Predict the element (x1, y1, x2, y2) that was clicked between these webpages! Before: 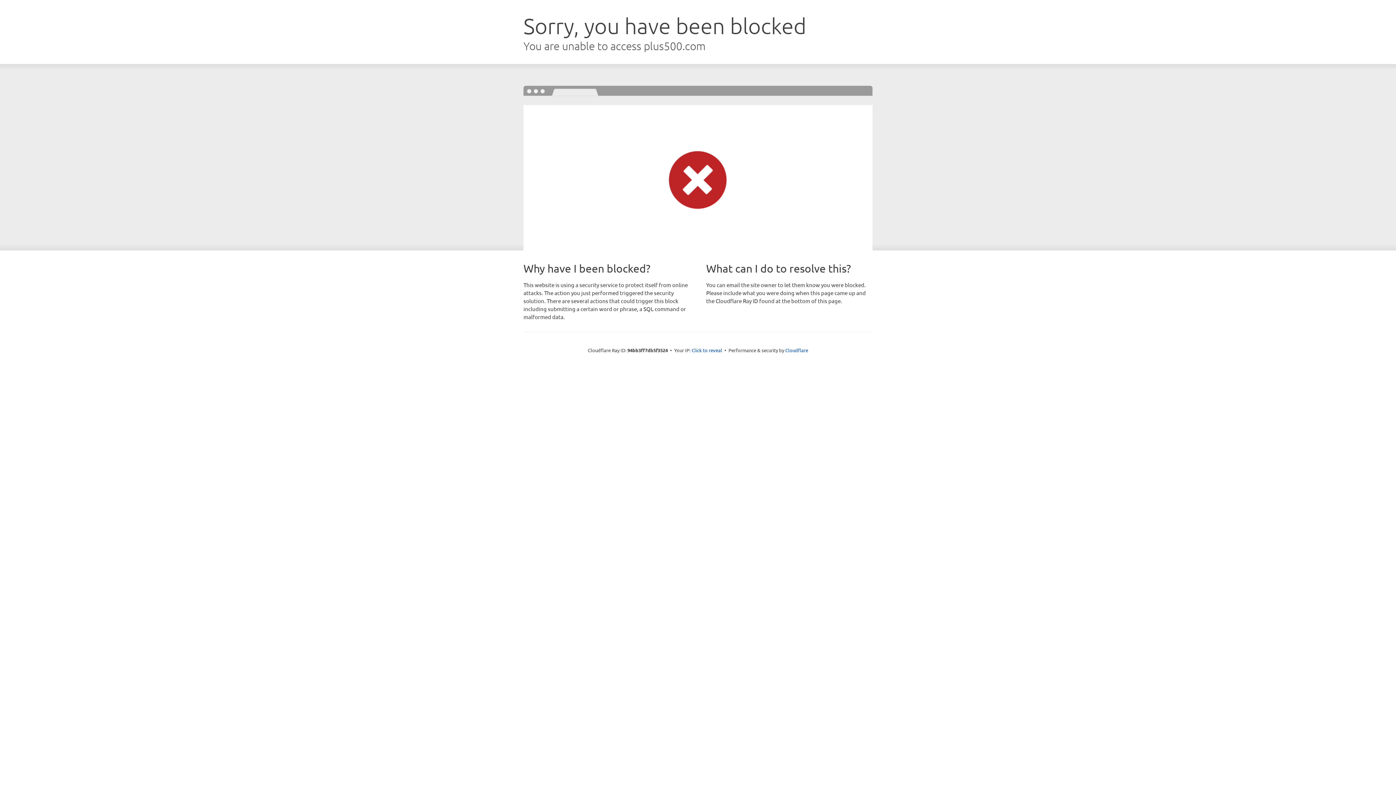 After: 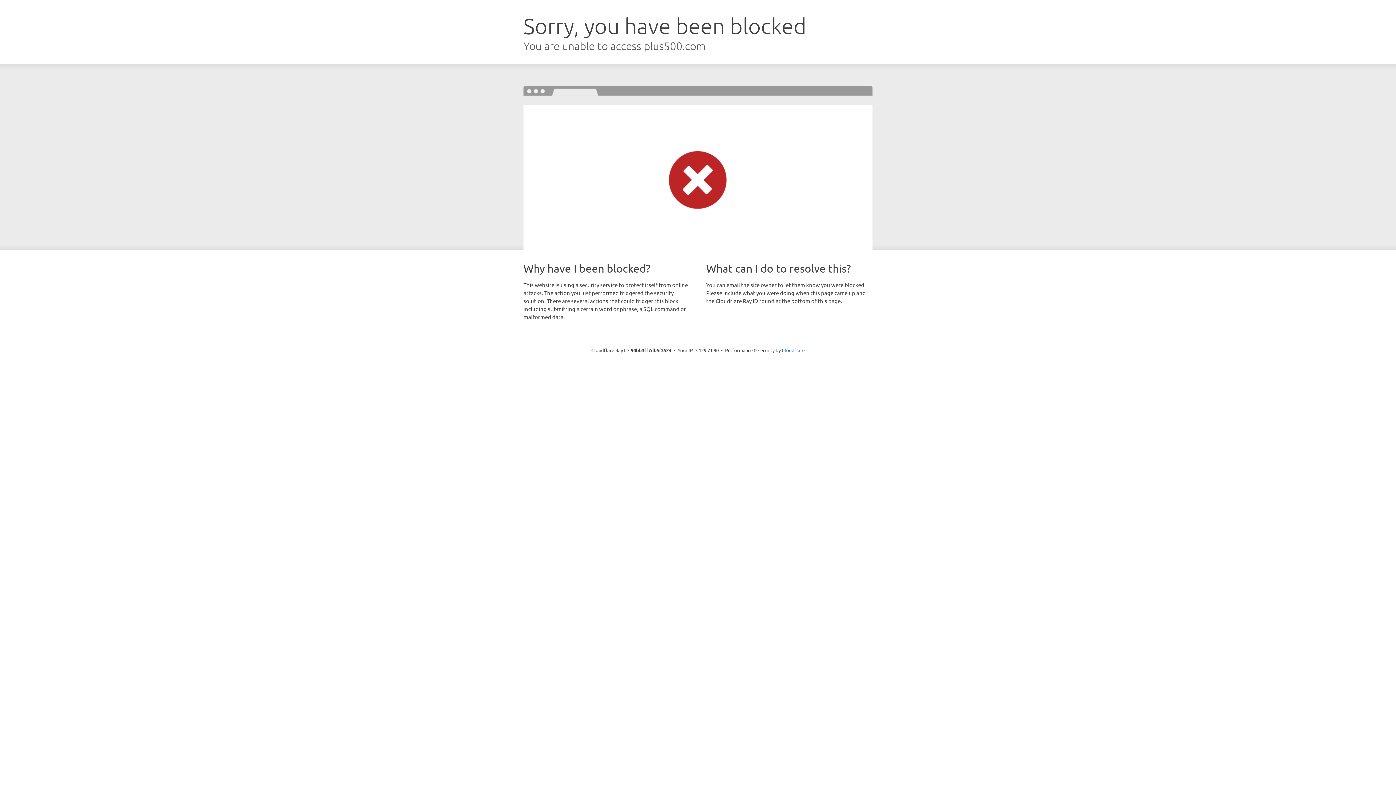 Action: bbox: (691, 346, 722, 353) label: Click to reveal